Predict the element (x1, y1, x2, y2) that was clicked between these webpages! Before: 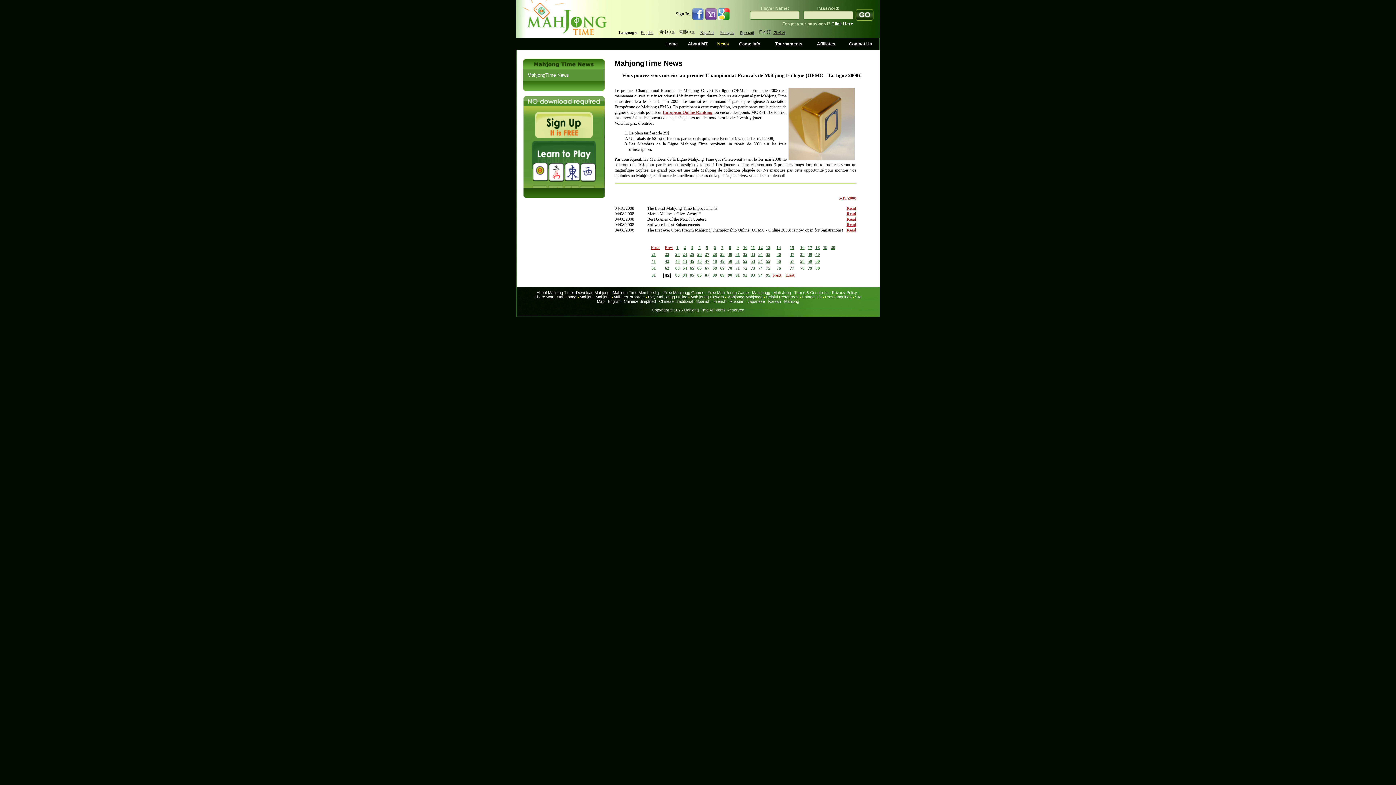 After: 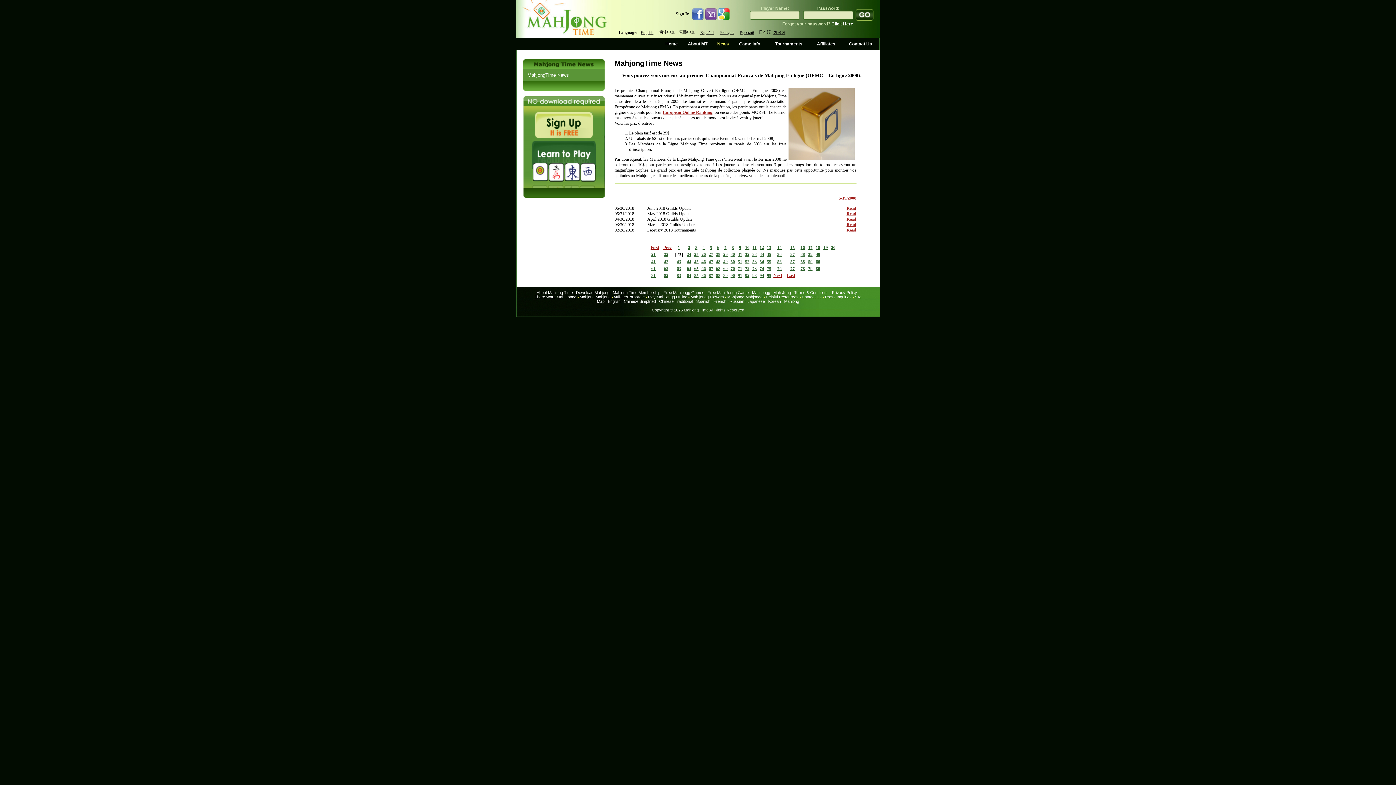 Action: label: 23 bbox: (675, 252, 679, 257)